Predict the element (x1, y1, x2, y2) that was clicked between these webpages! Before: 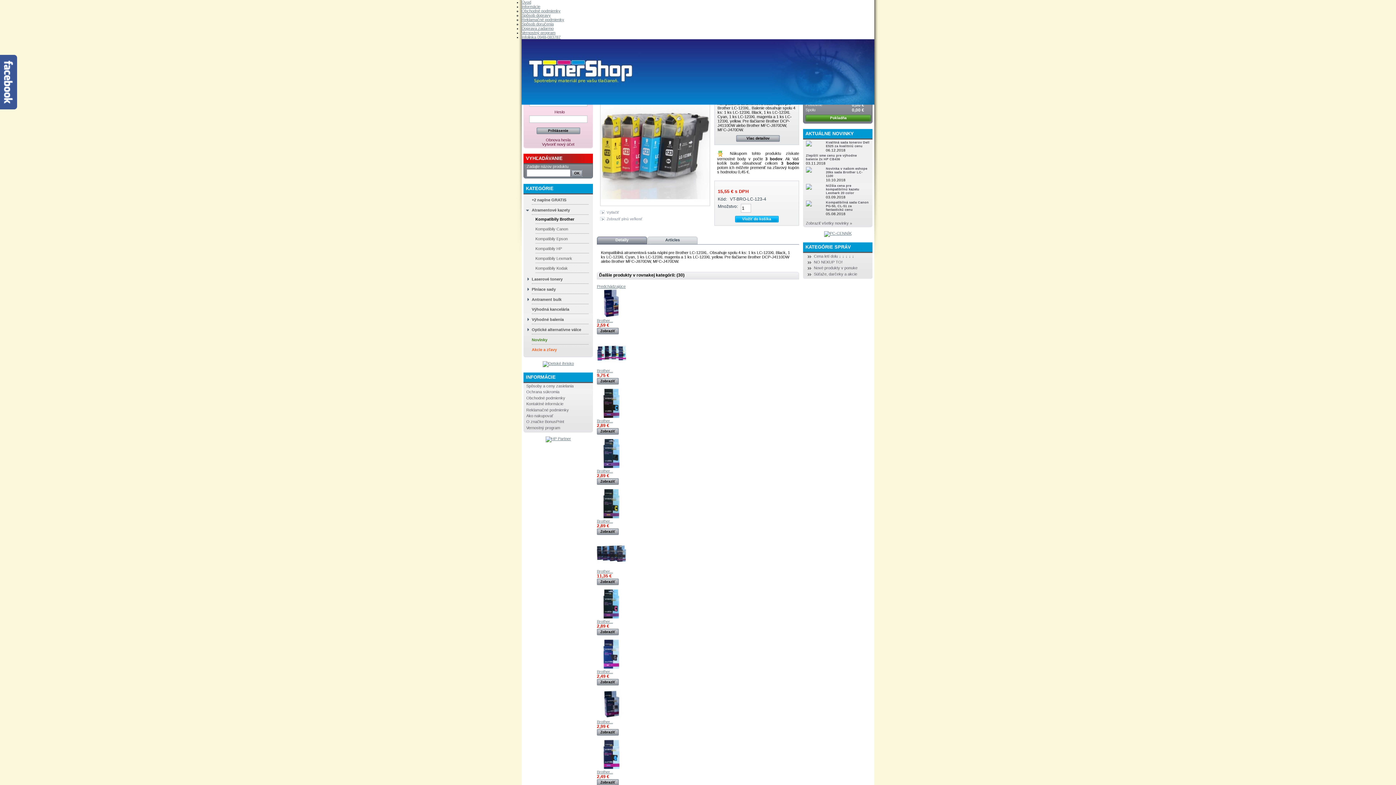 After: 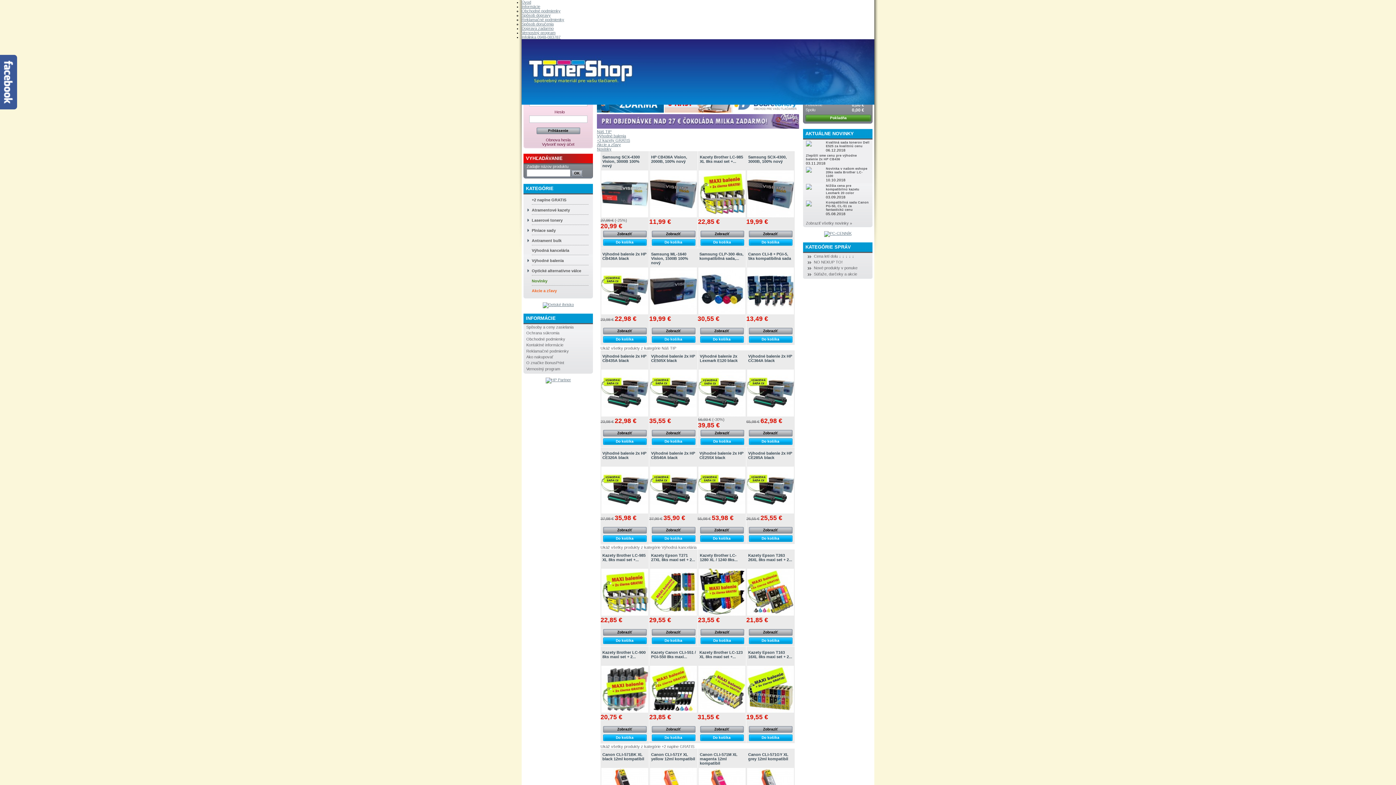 Action: label: Informácie bbox: (521, 4, 540, 8)